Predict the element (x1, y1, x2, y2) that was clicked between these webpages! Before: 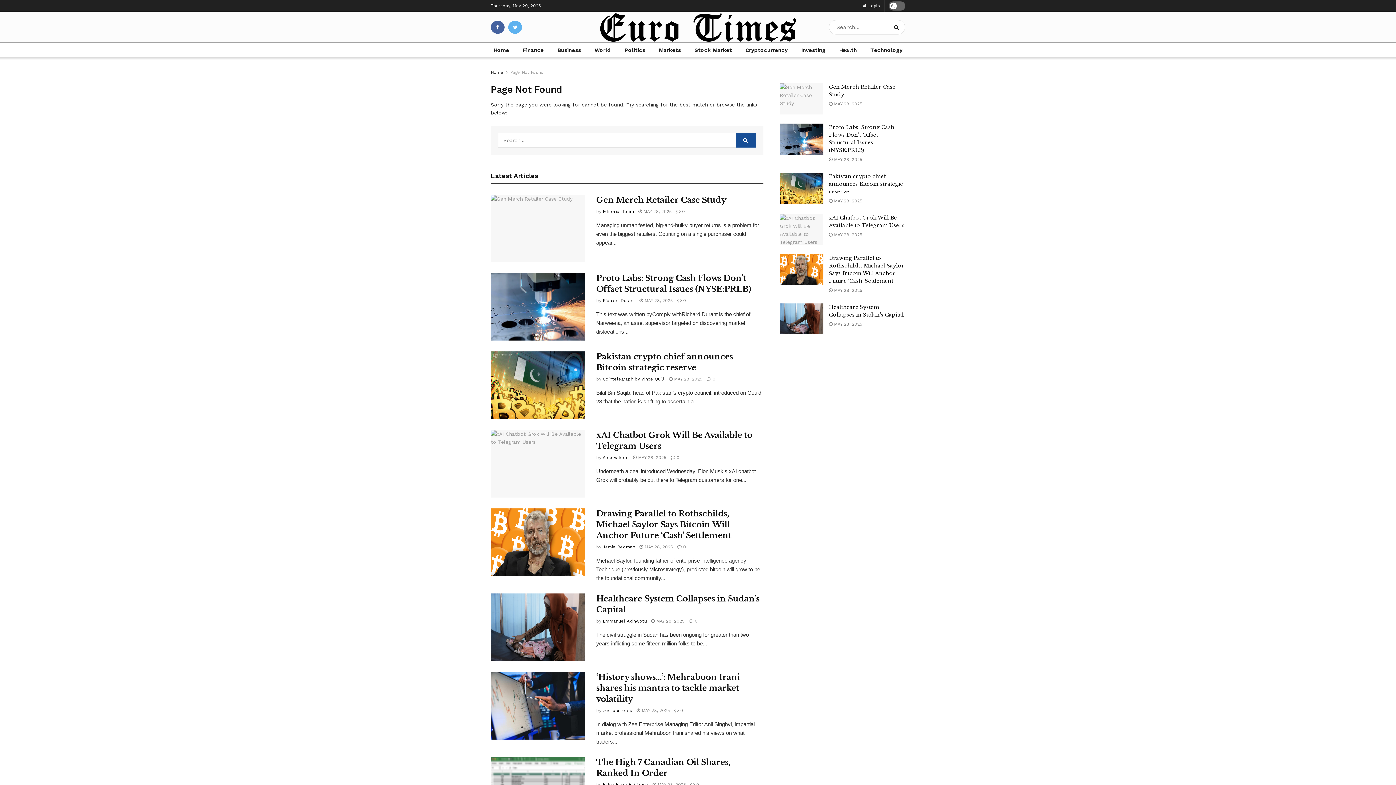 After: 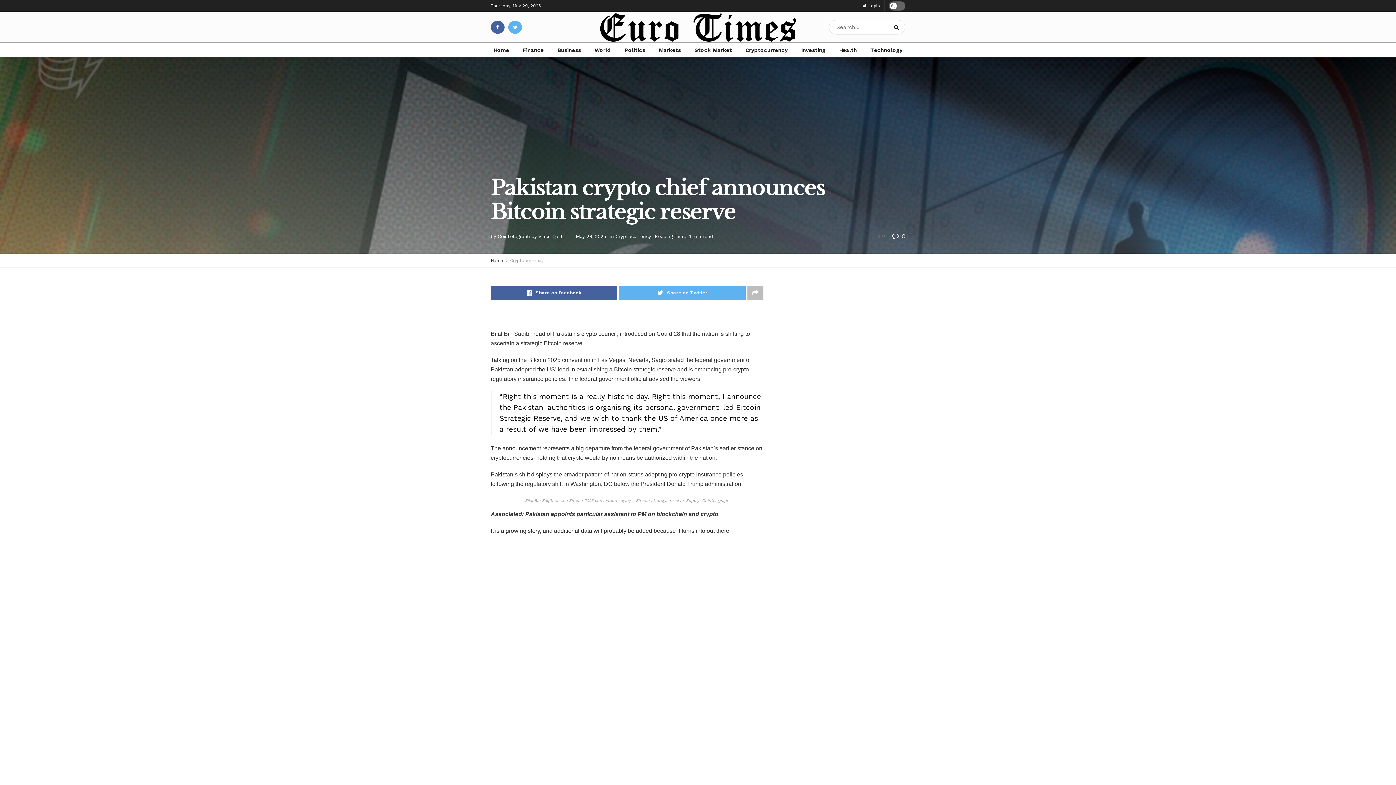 Action: bbox: (829, 198, 862, 203) label:  MAY 28, 2025